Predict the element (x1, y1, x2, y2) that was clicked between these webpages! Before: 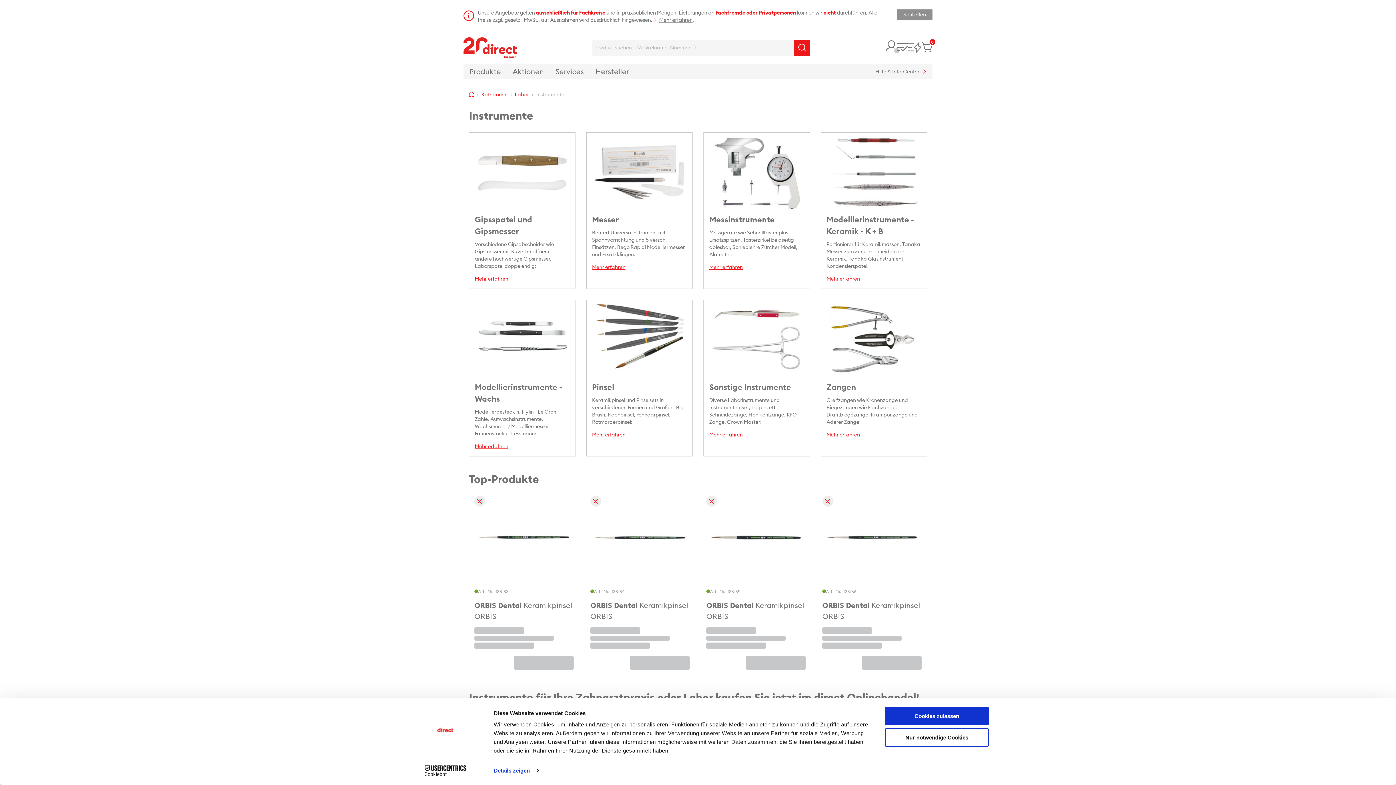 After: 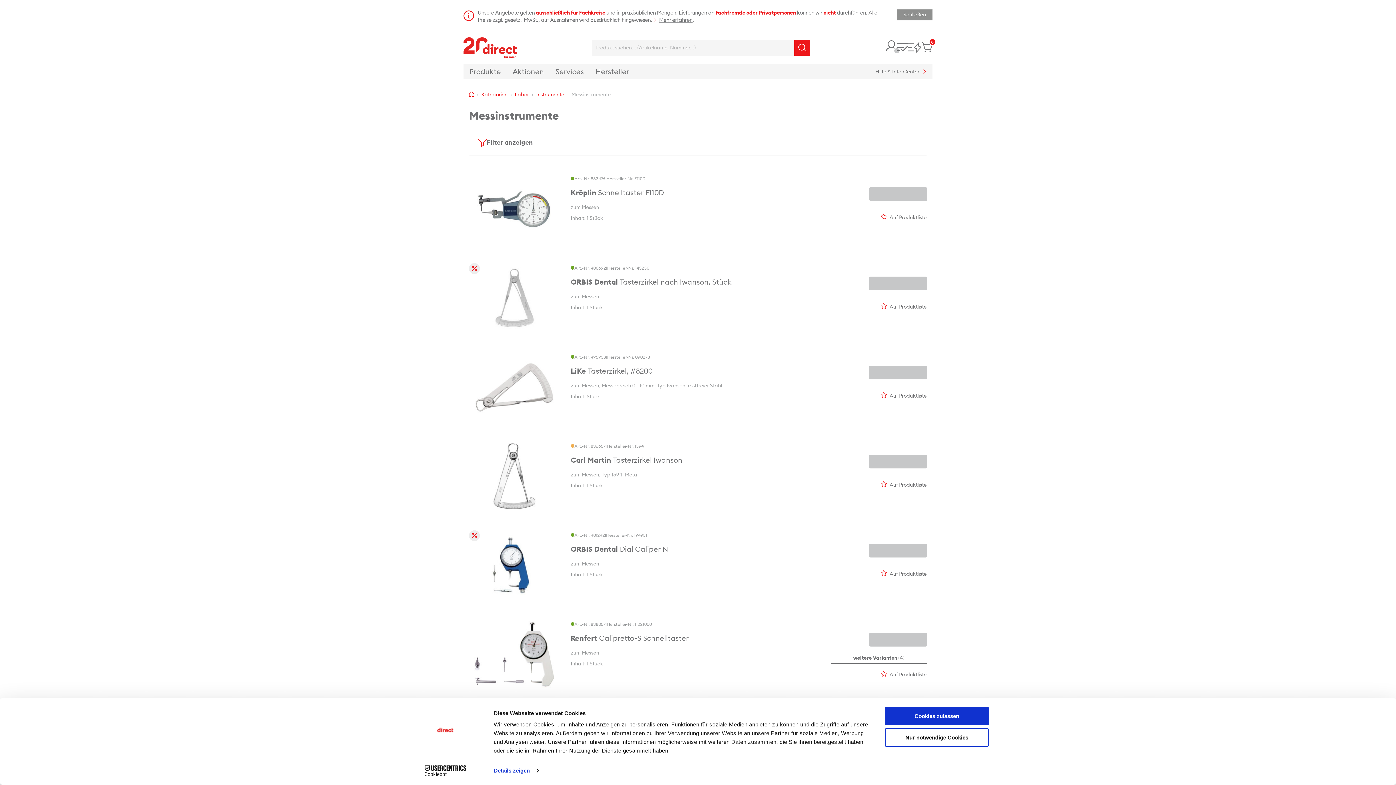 Action: bbox: (711, 169, 802, 176)